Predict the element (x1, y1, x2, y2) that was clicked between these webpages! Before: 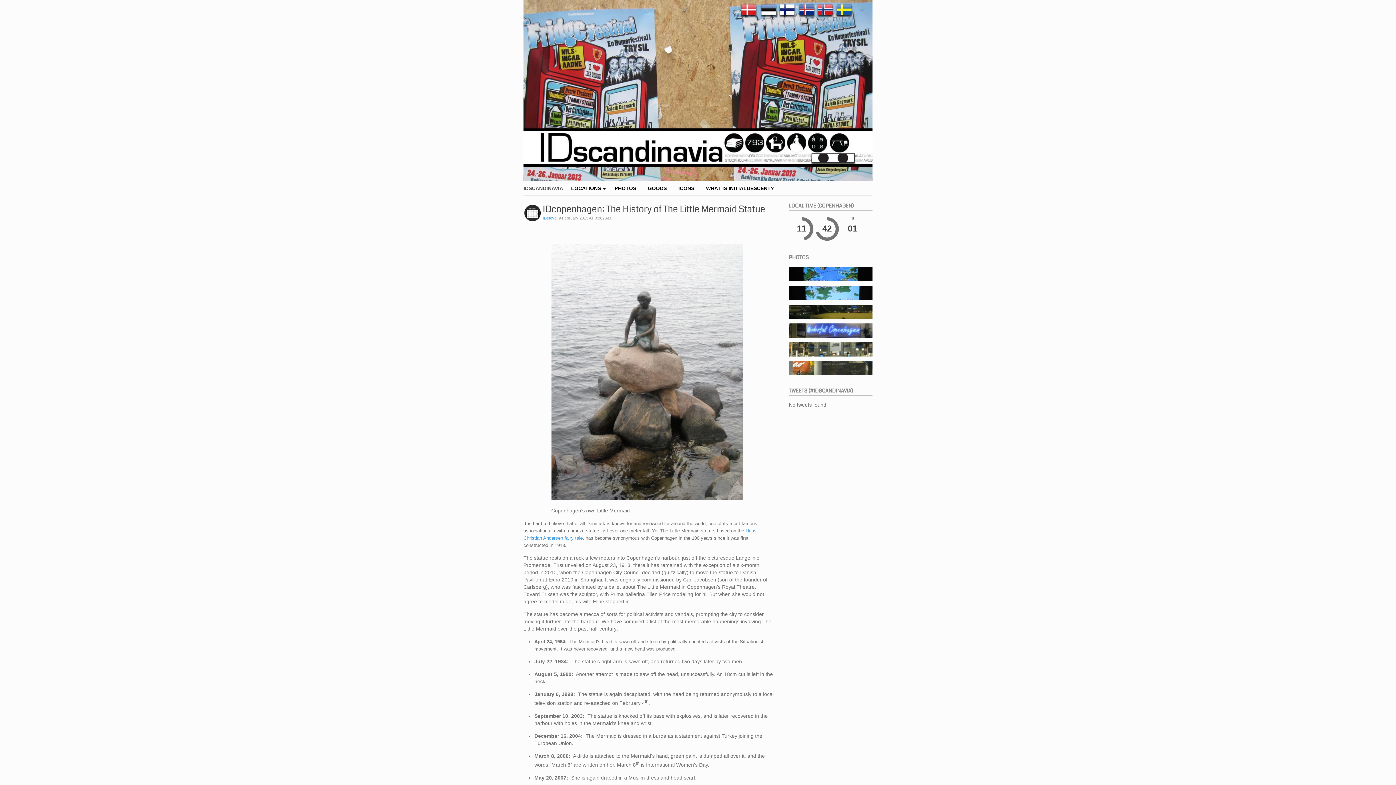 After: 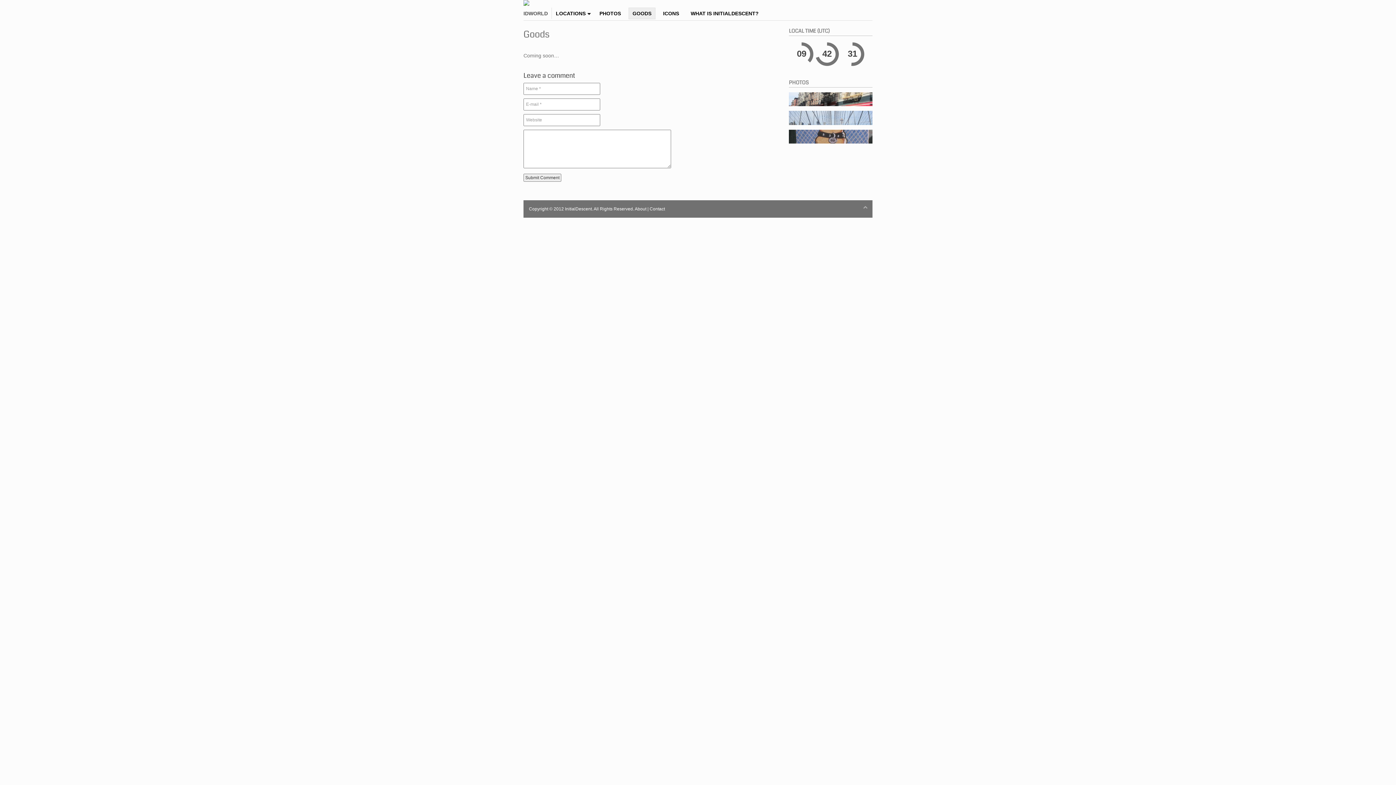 Action: label: GOODS bbox: (644, 182, 670, 194)